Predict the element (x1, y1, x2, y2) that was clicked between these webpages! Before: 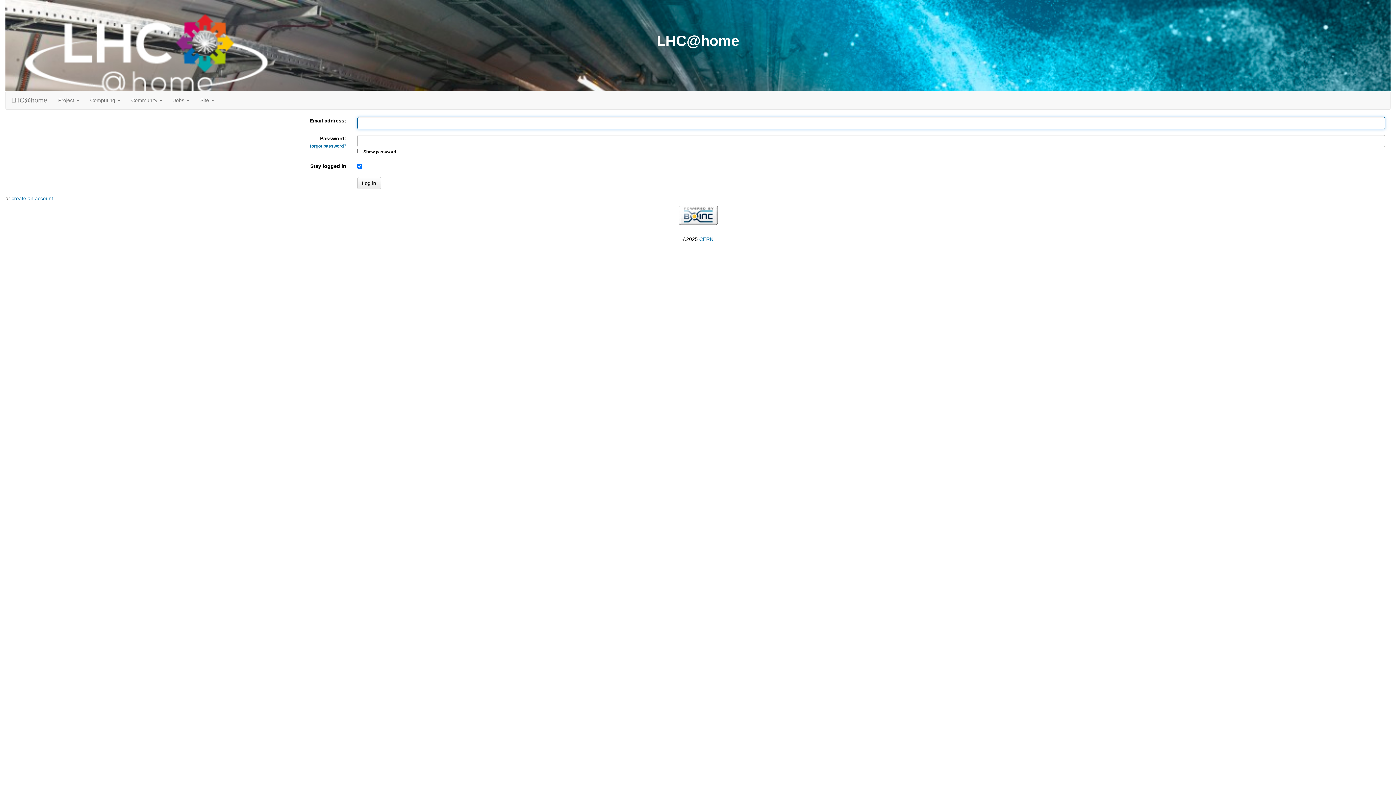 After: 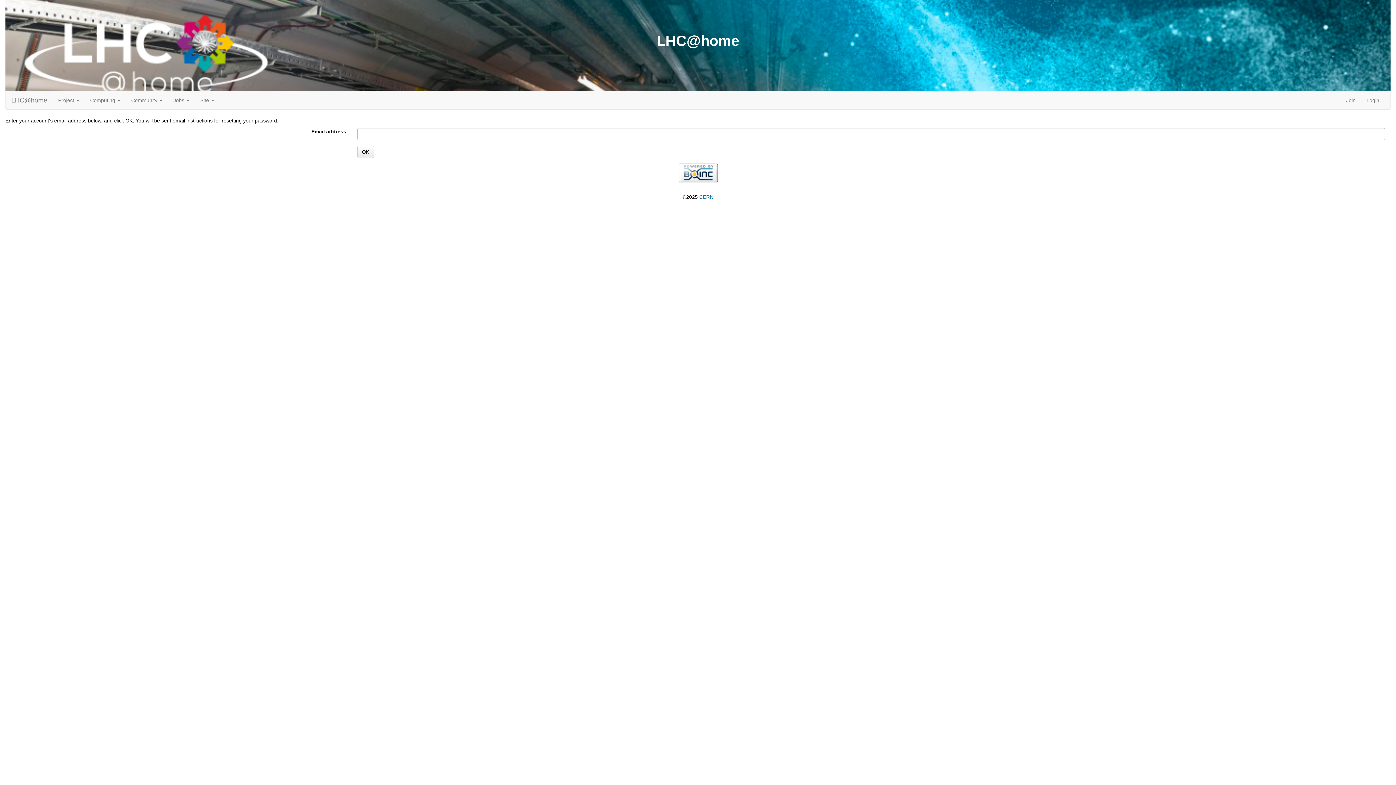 Action: label: forgot password? bbox: (310, 143, 346, 148)